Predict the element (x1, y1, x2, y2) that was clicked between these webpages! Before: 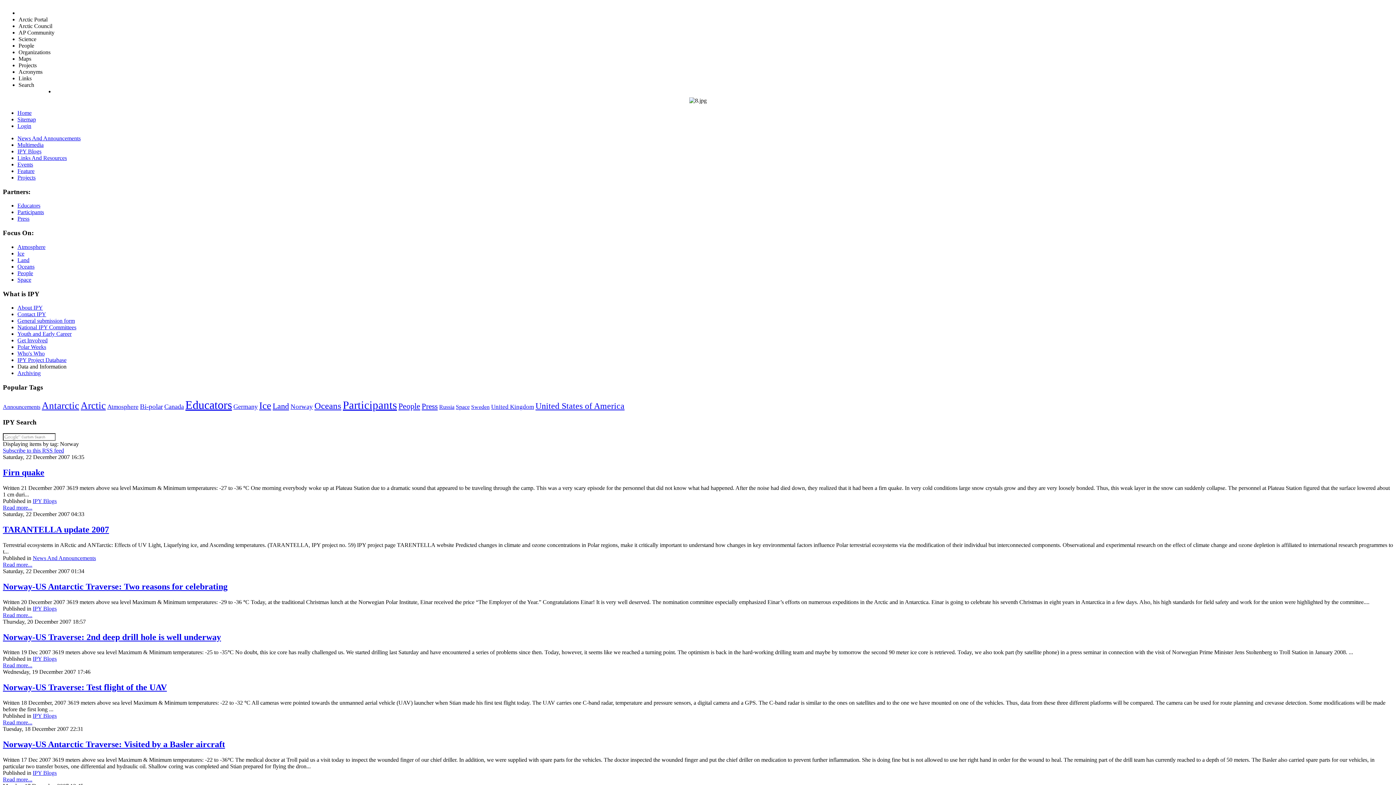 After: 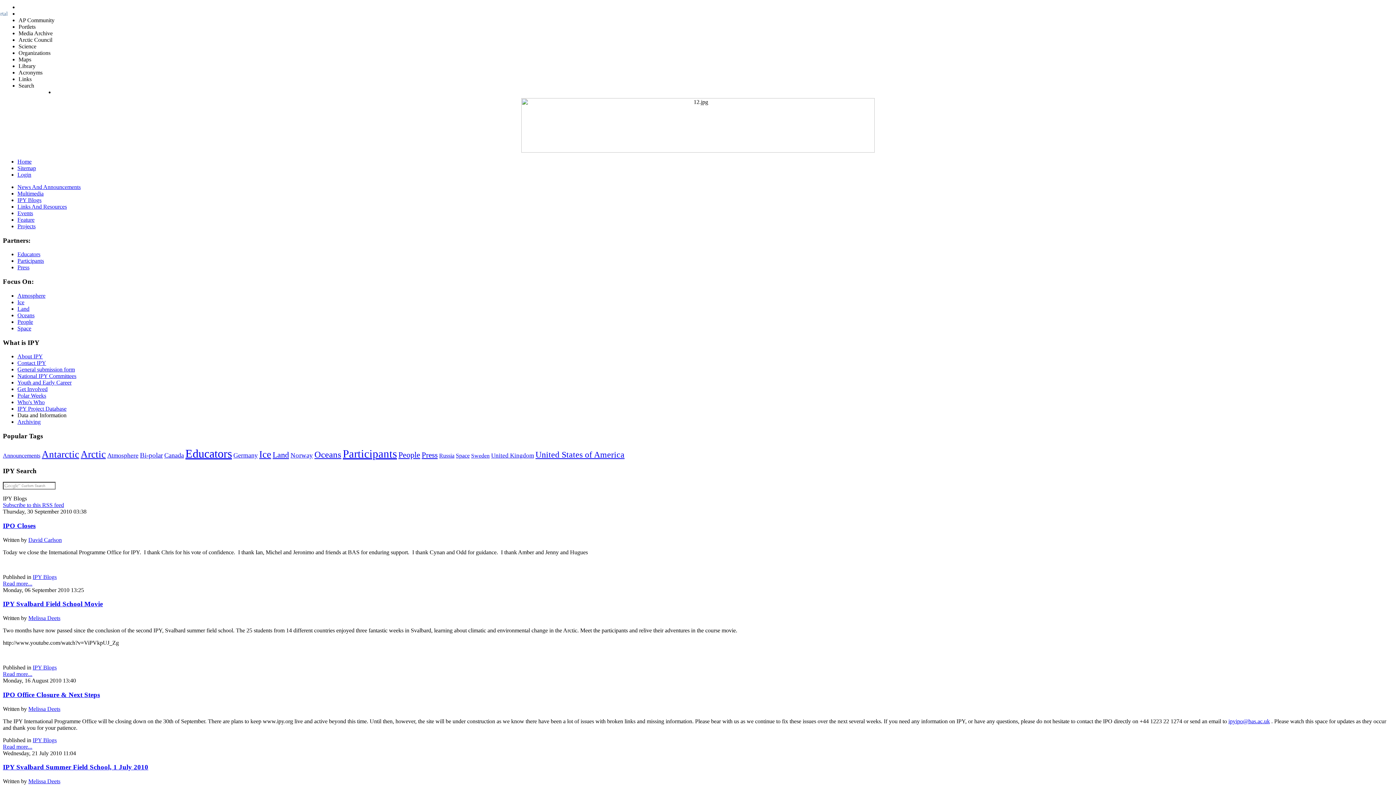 Action: bbox: (32, 656, 56, 662) label: IPY Blogs